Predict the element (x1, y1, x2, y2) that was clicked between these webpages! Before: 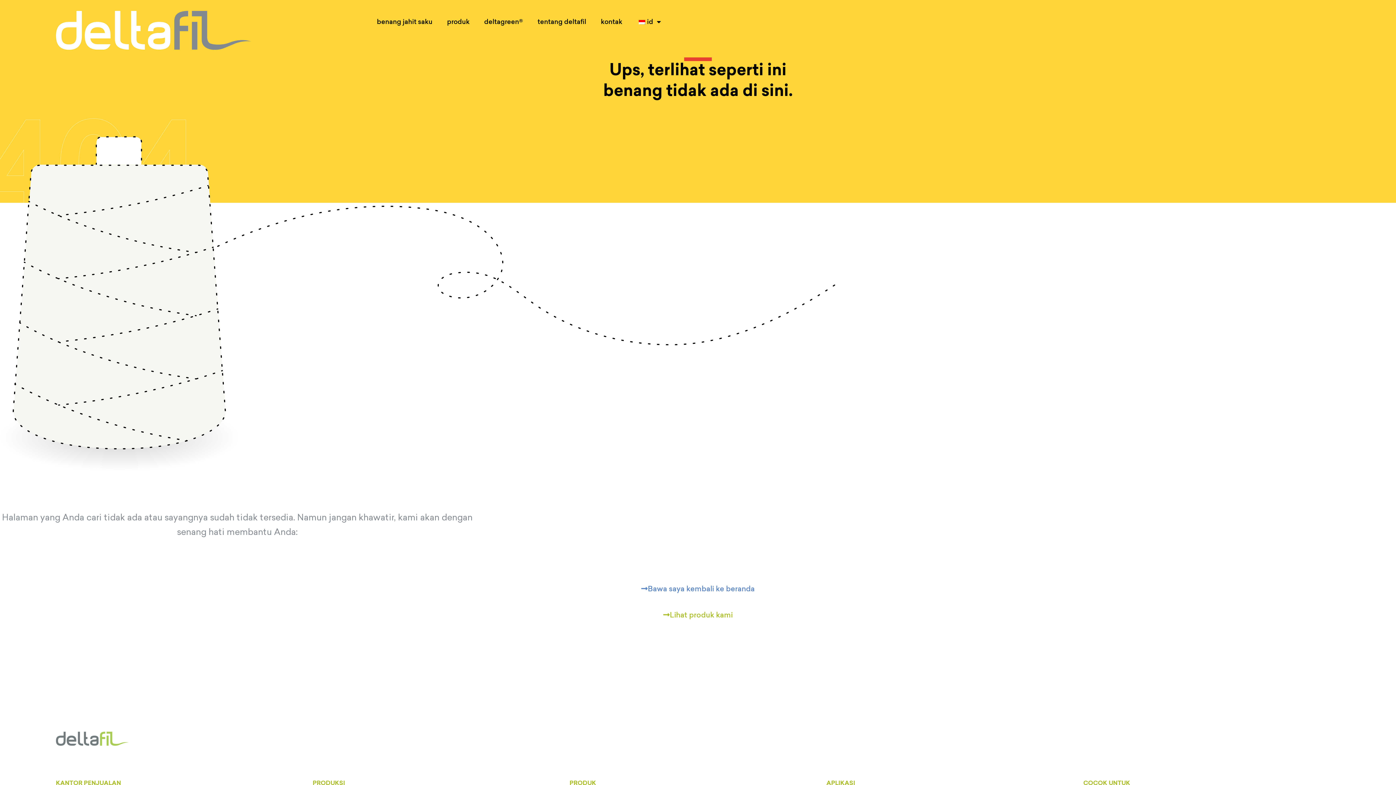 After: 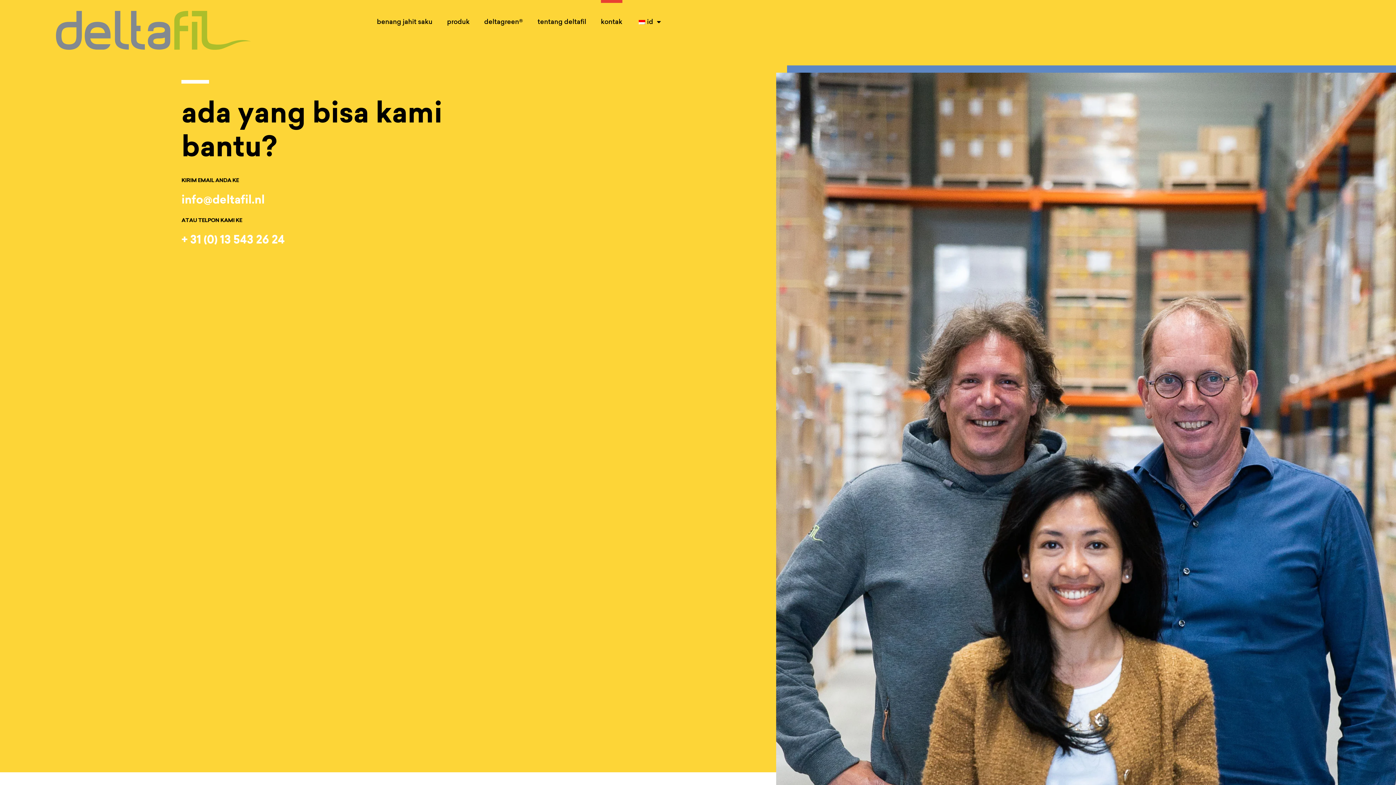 Action: bbox: (601, 0, 622, 43) label: kontak